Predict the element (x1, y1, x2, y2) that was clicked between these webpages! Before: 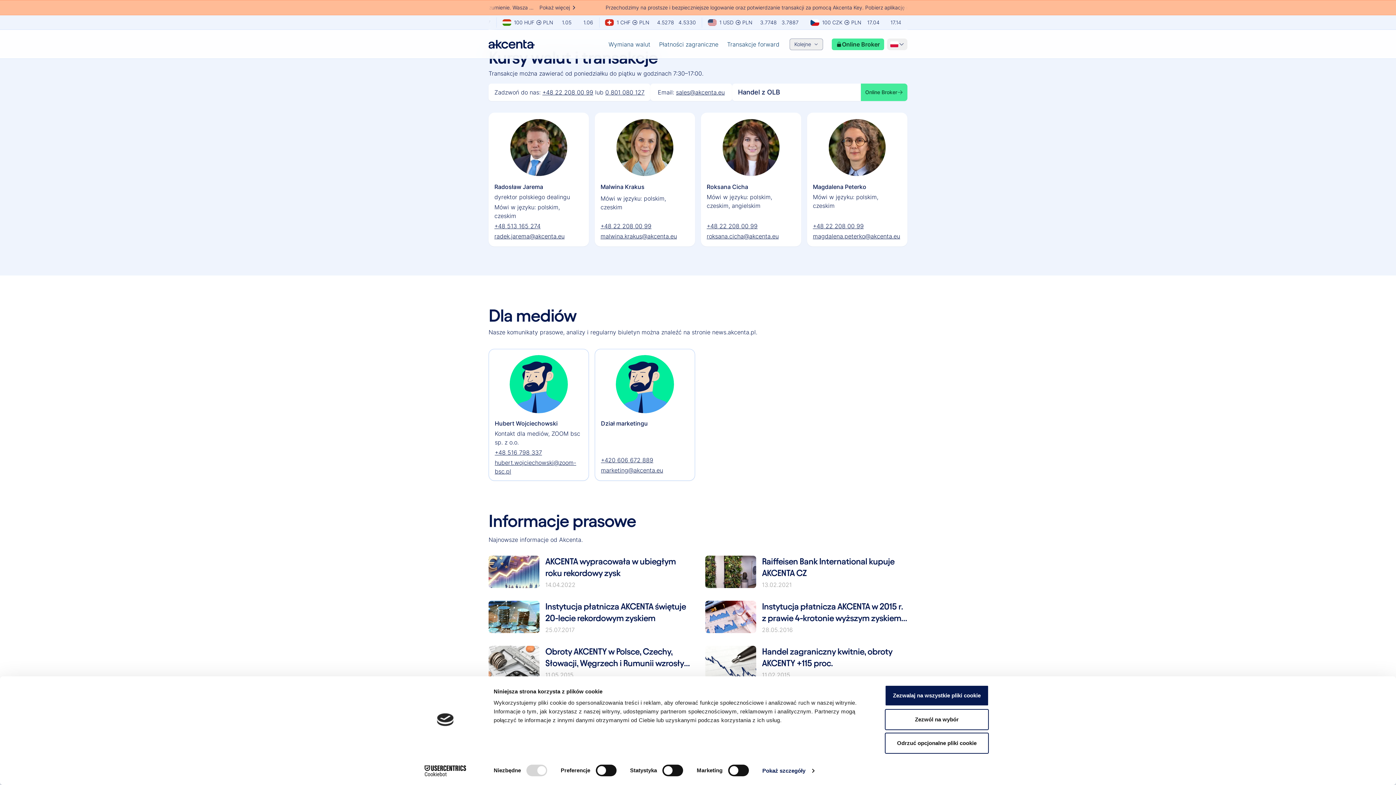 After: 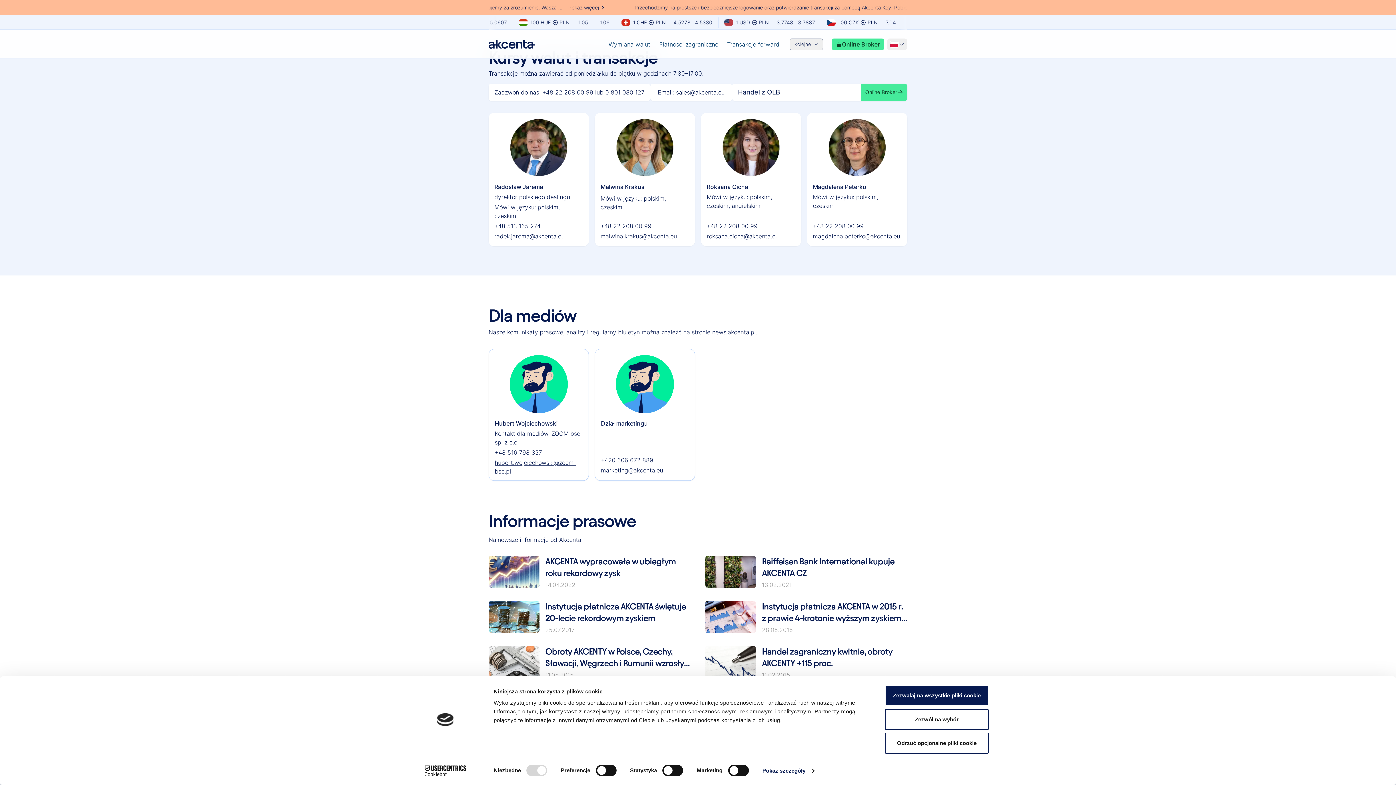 Action: bbox: (706, 232, 778, 240) label: roksana.cicha@akcenta.eu